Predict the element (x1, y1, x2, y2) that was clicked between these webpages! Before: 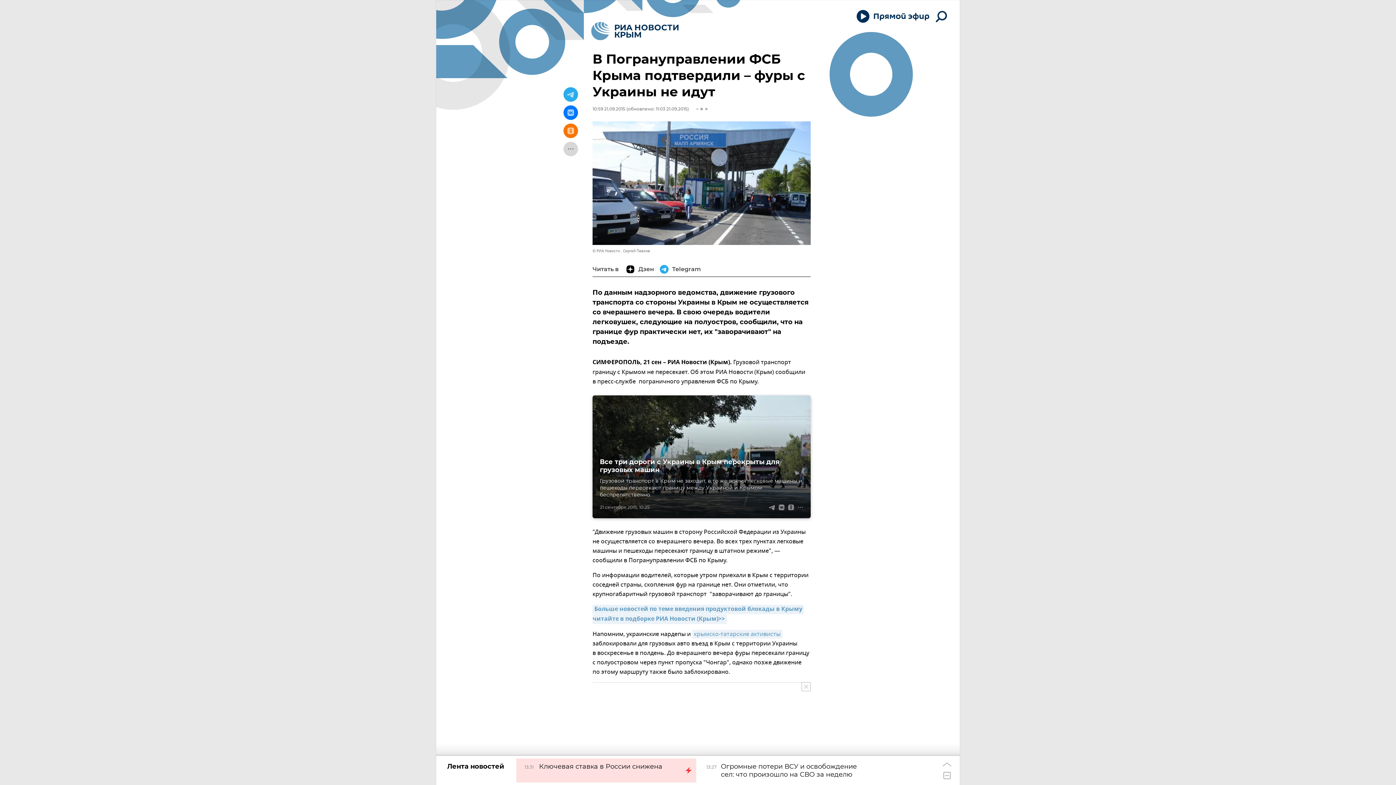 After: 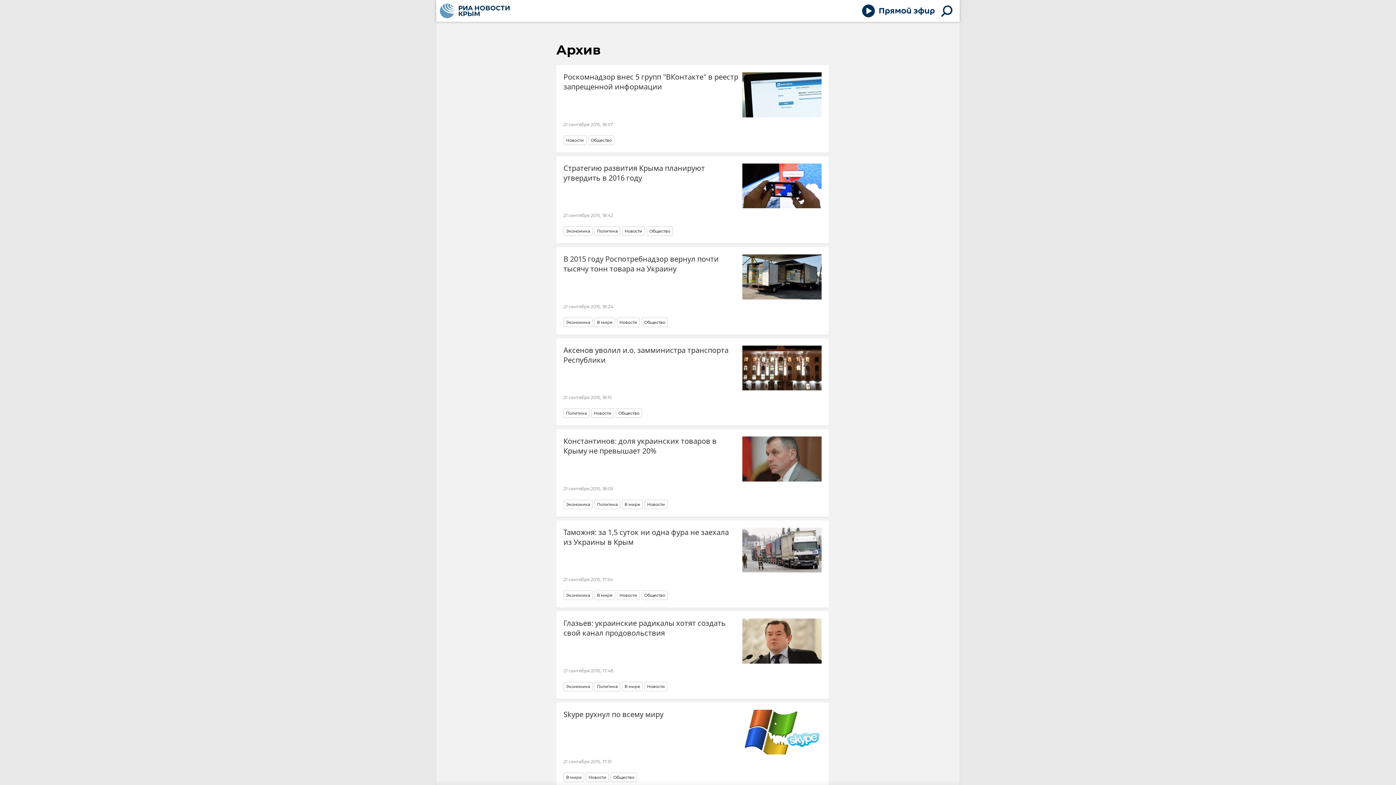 Action: bbox: (592, 106, 625, 111) label: 10:59 21.09.2015